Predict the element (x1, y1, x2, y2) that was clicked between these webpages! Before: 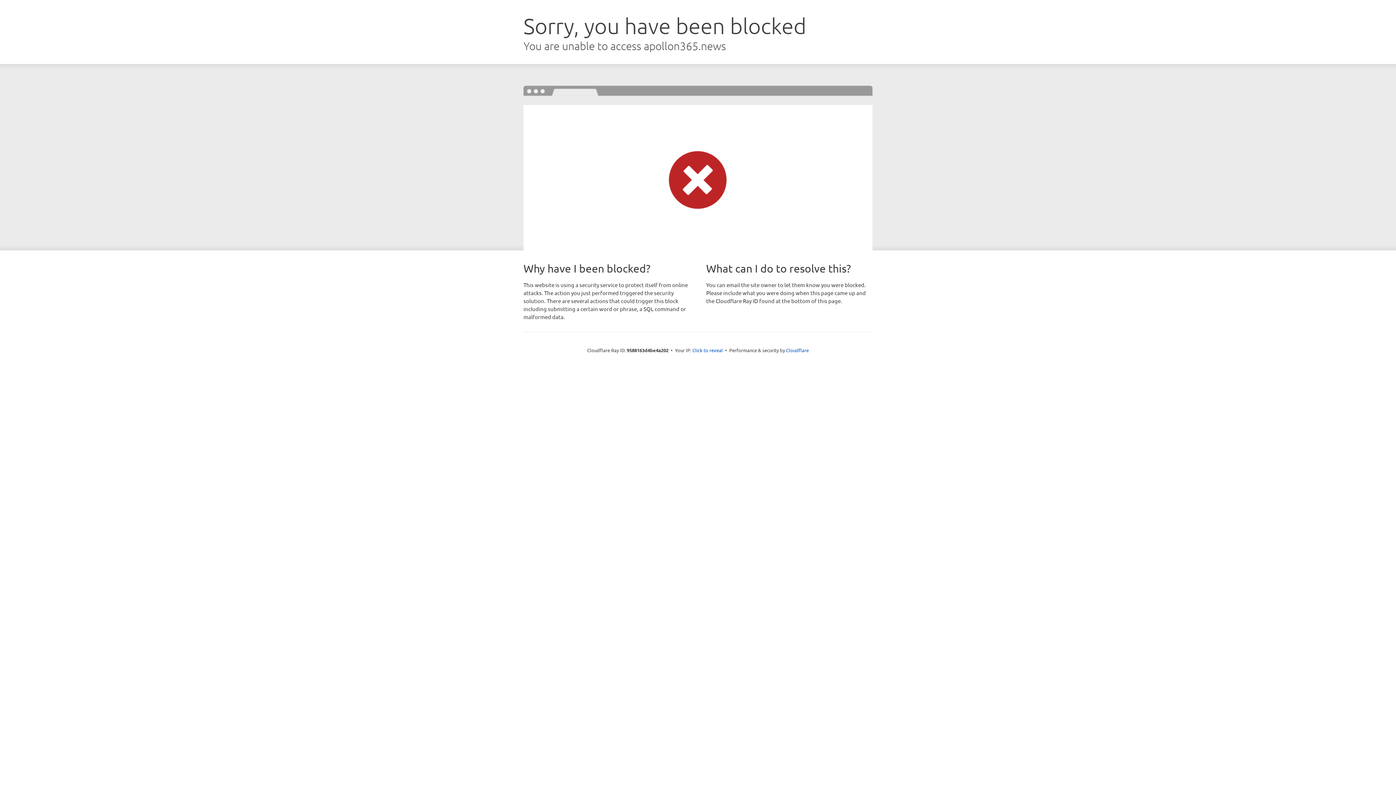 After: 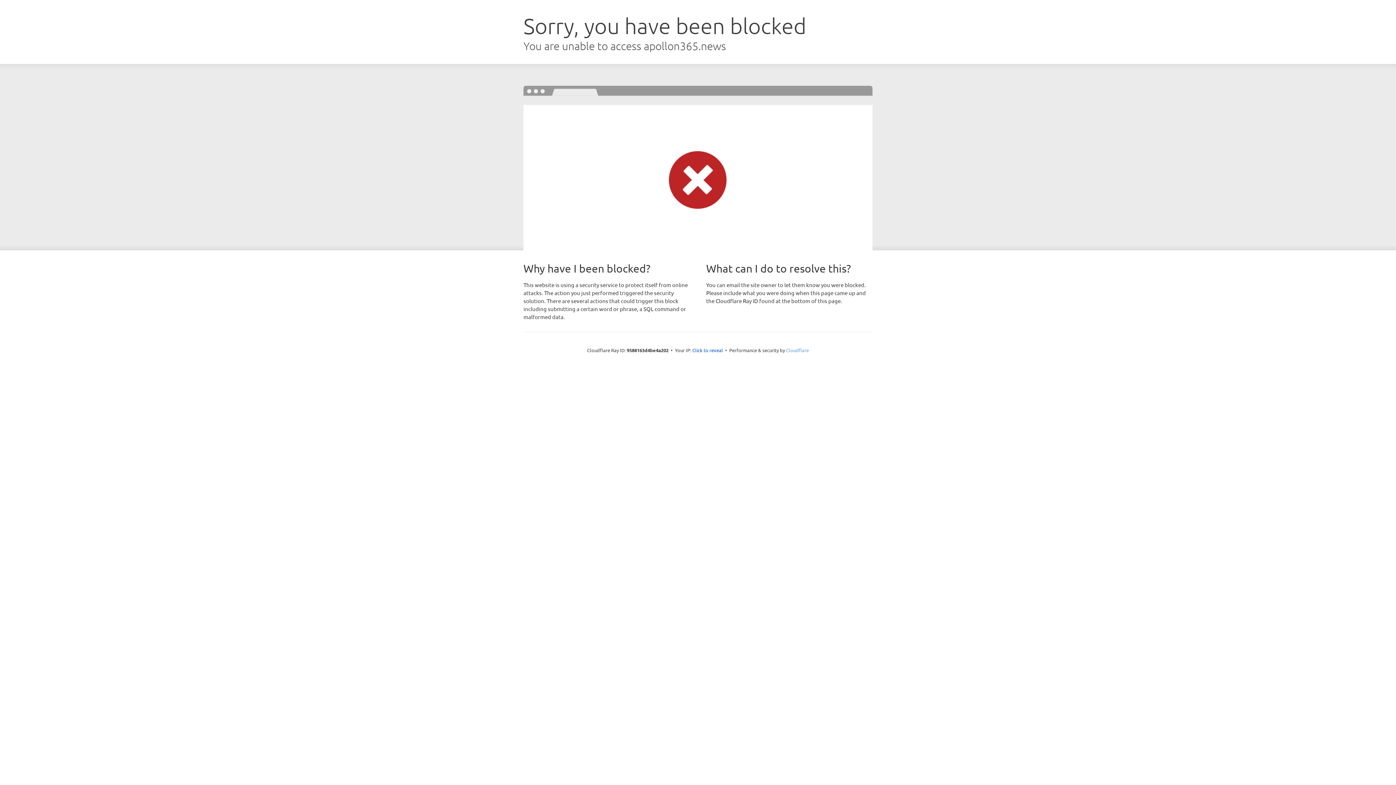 Action: label: Cloudflare bbox: (786, 347, 809, 353)